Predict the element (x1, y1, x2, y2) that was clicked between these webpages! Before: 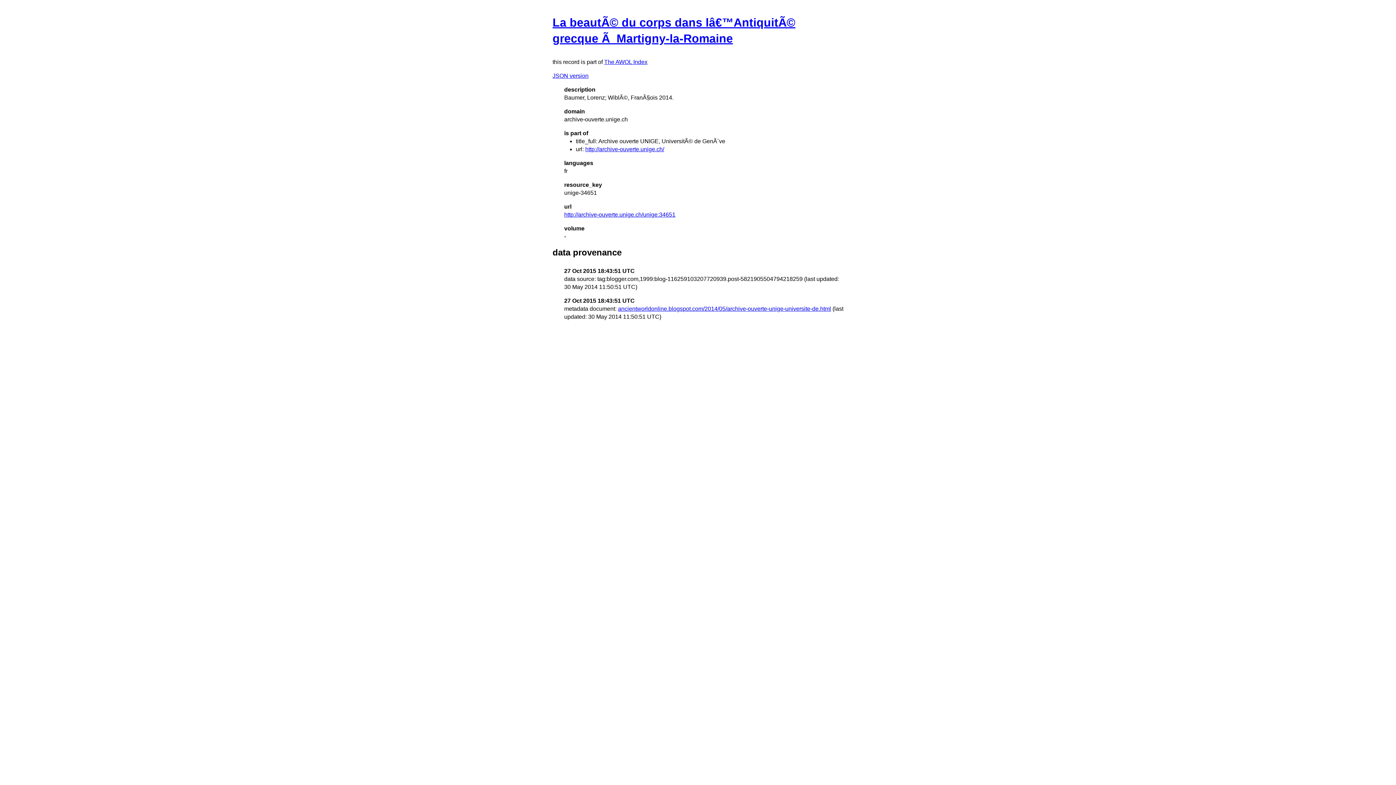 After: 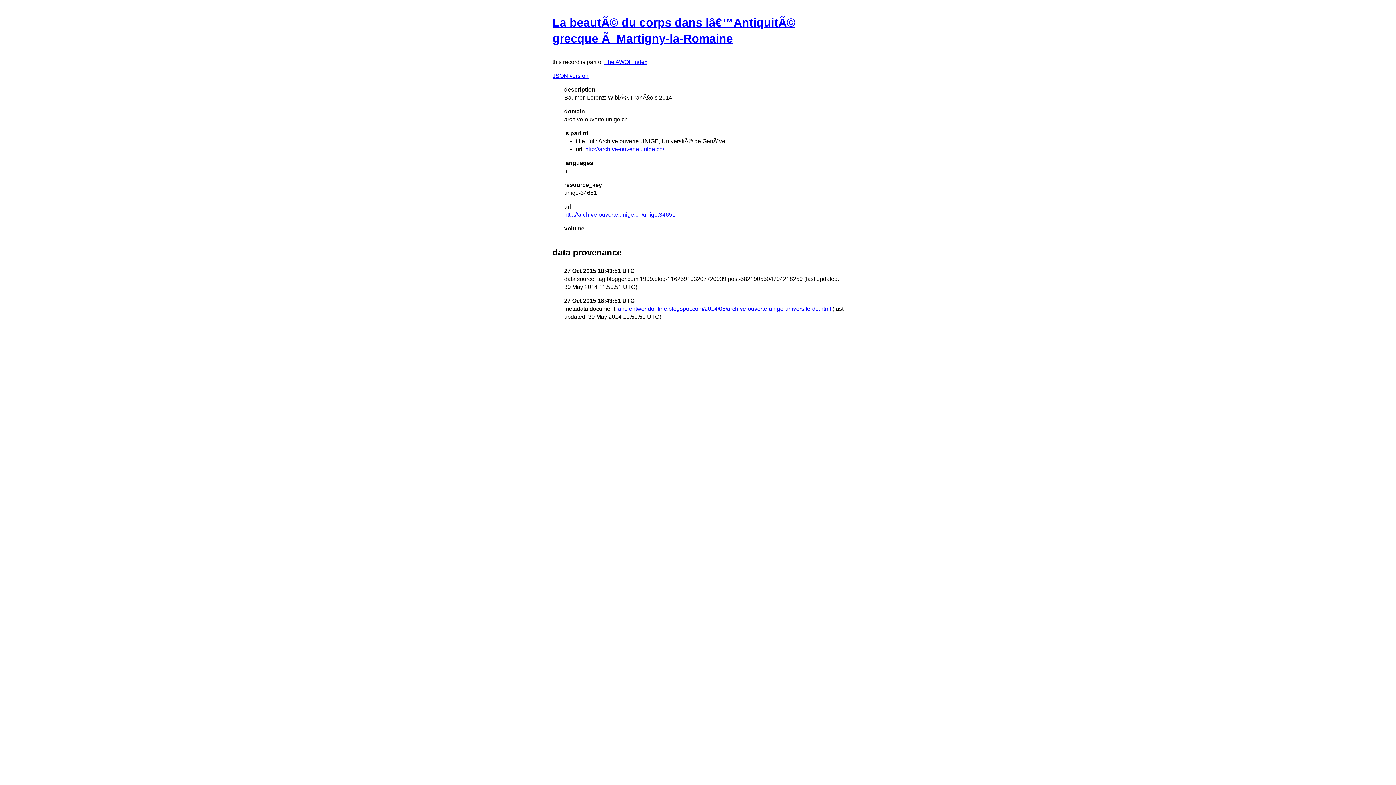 Action: bbox: (618, 305, 831, 312) label: ancientworldonline.blogspot.com/2014/05/archive-ouverte-unige-universite-de.html